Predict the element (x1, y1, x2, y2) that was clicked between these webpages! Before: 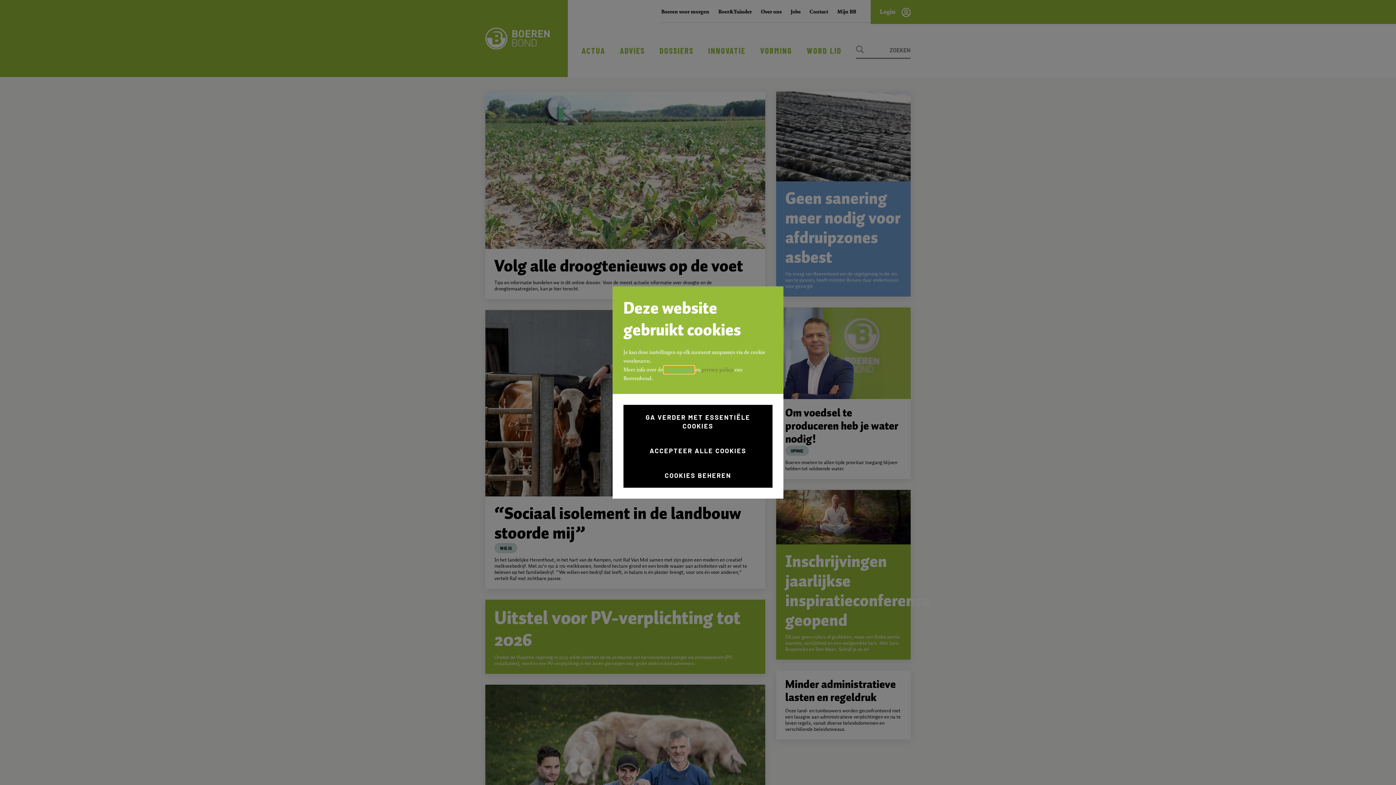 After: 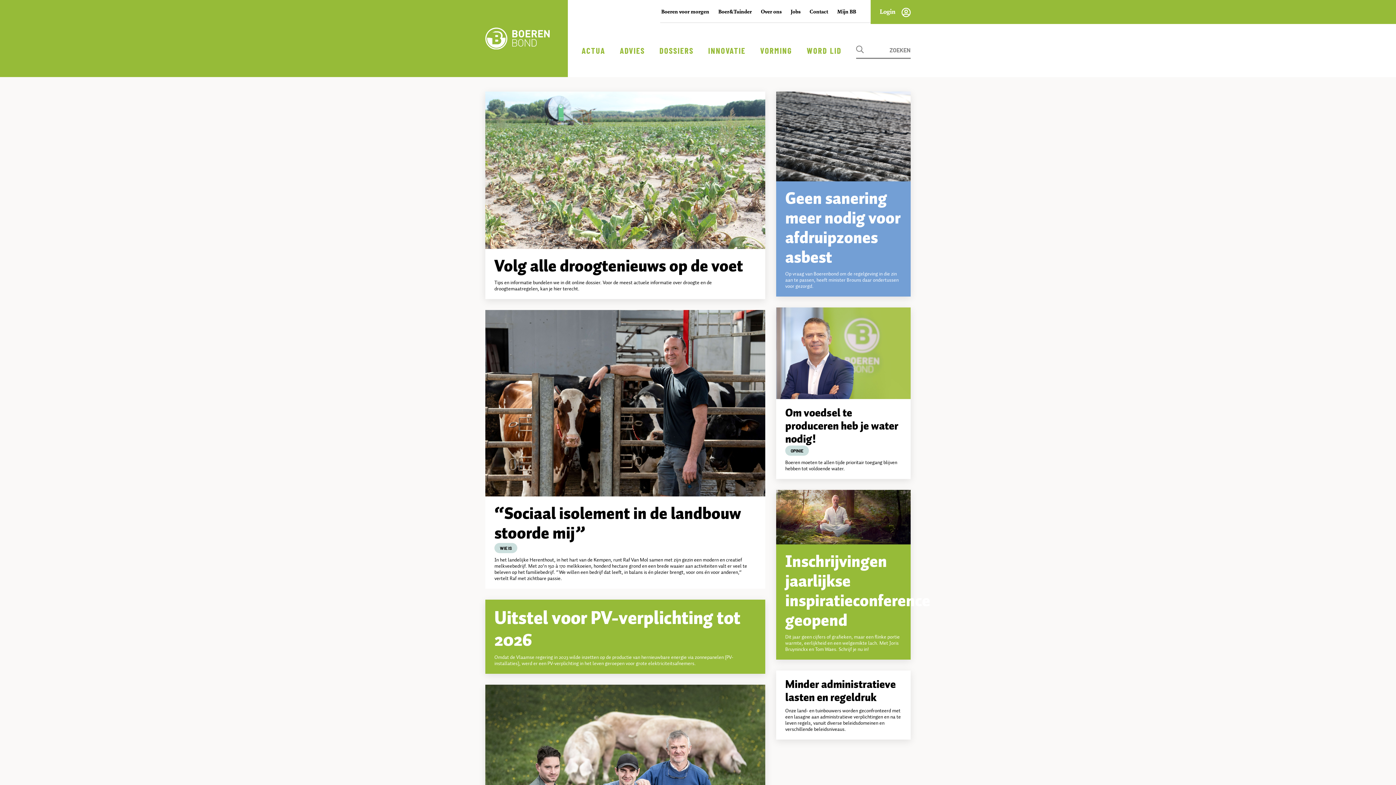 Action: bbox: (623, 438, 772, 463) label: ACCEPTEER ALLE COOKIES